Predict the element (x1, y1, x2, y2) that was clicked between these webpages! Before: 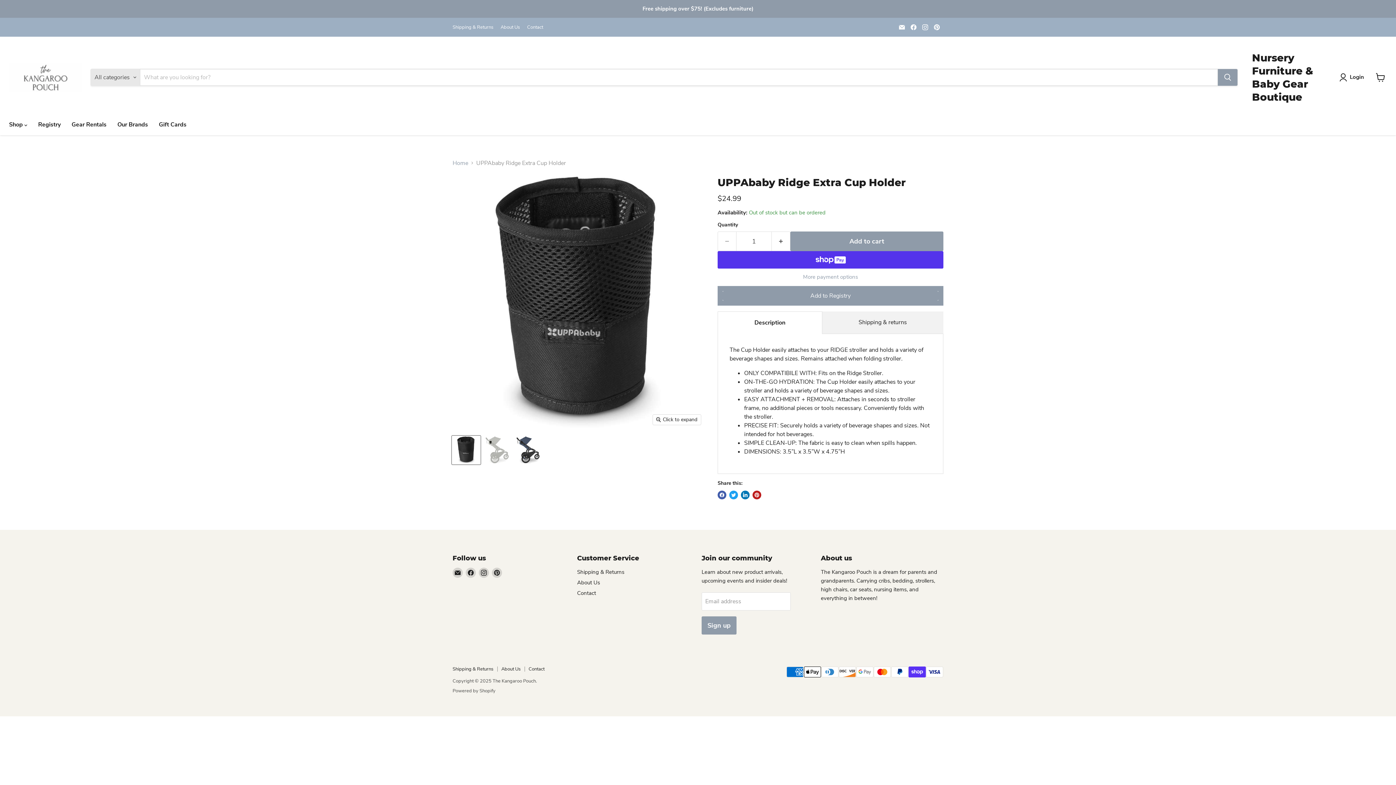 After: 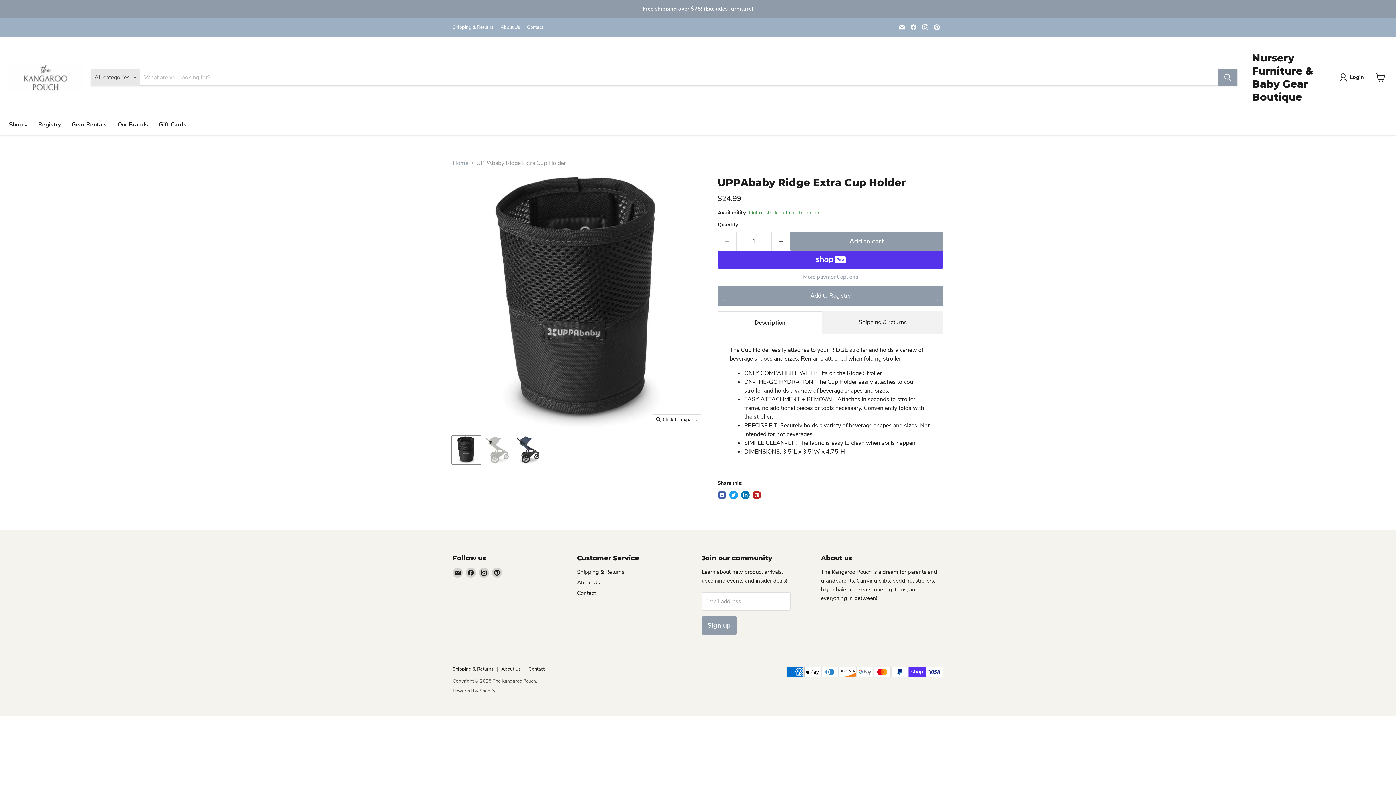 Action: bbox: (920, 22, 930, 32) label: Find us on Instagram